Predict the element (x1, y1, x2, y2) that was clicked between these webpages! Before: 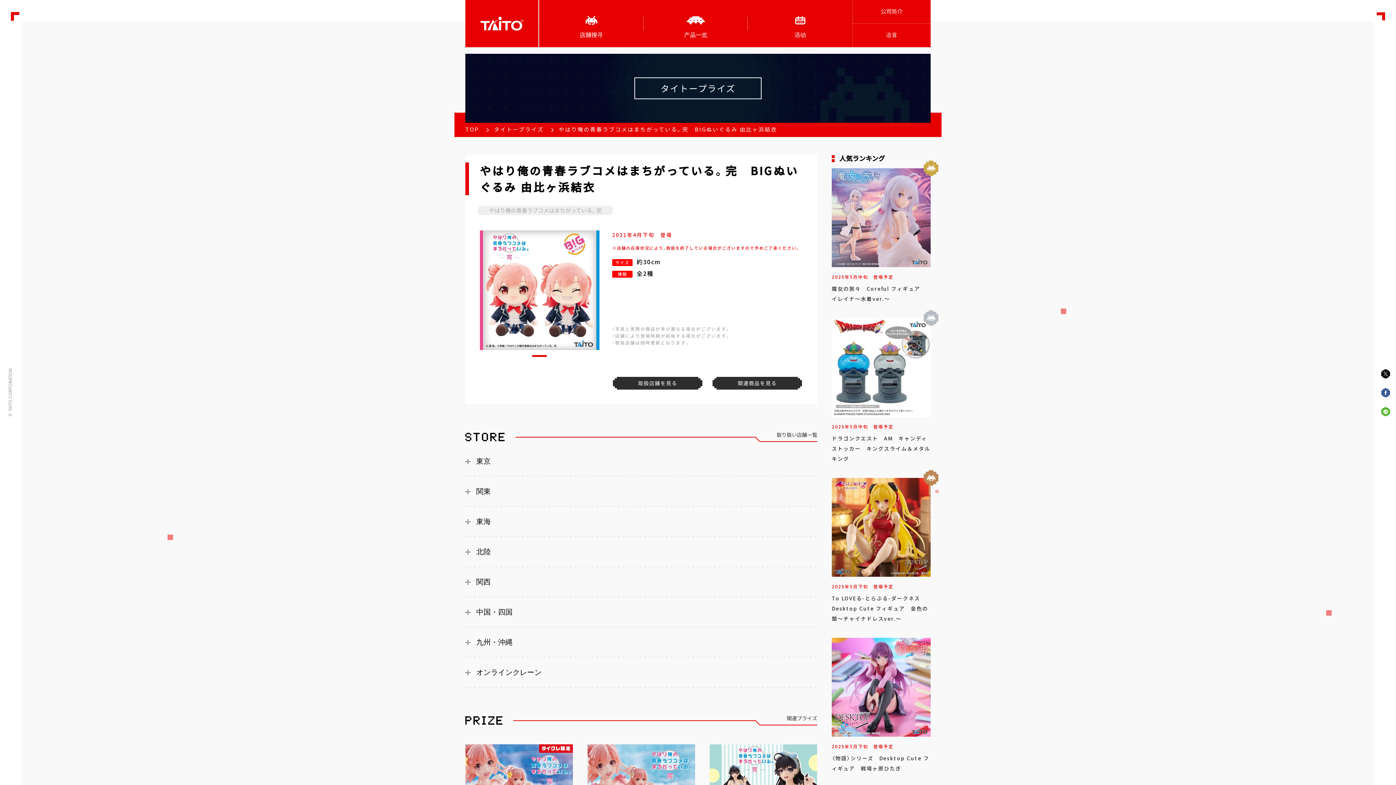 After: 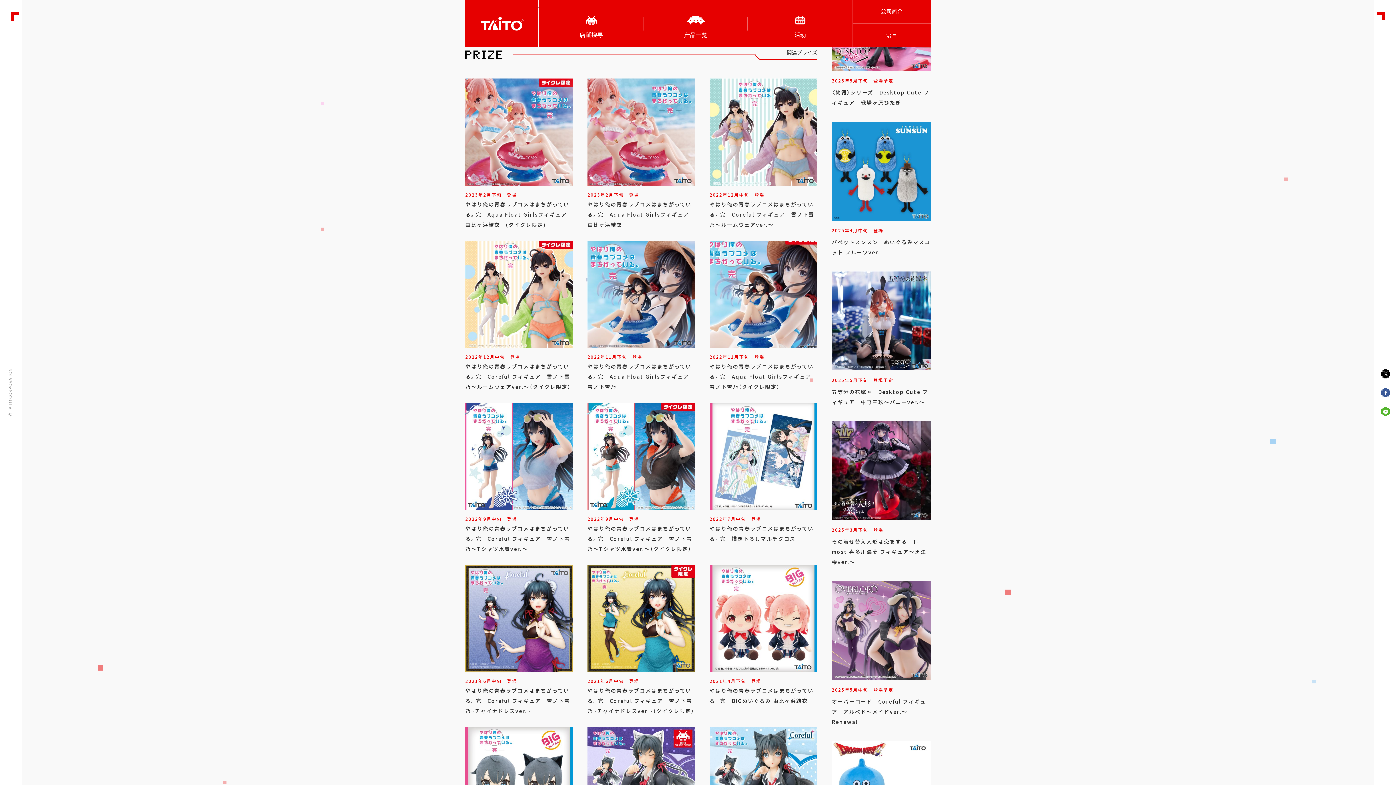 Action: bbox: (716, 377, 798, 389) label: 関連商品を見る